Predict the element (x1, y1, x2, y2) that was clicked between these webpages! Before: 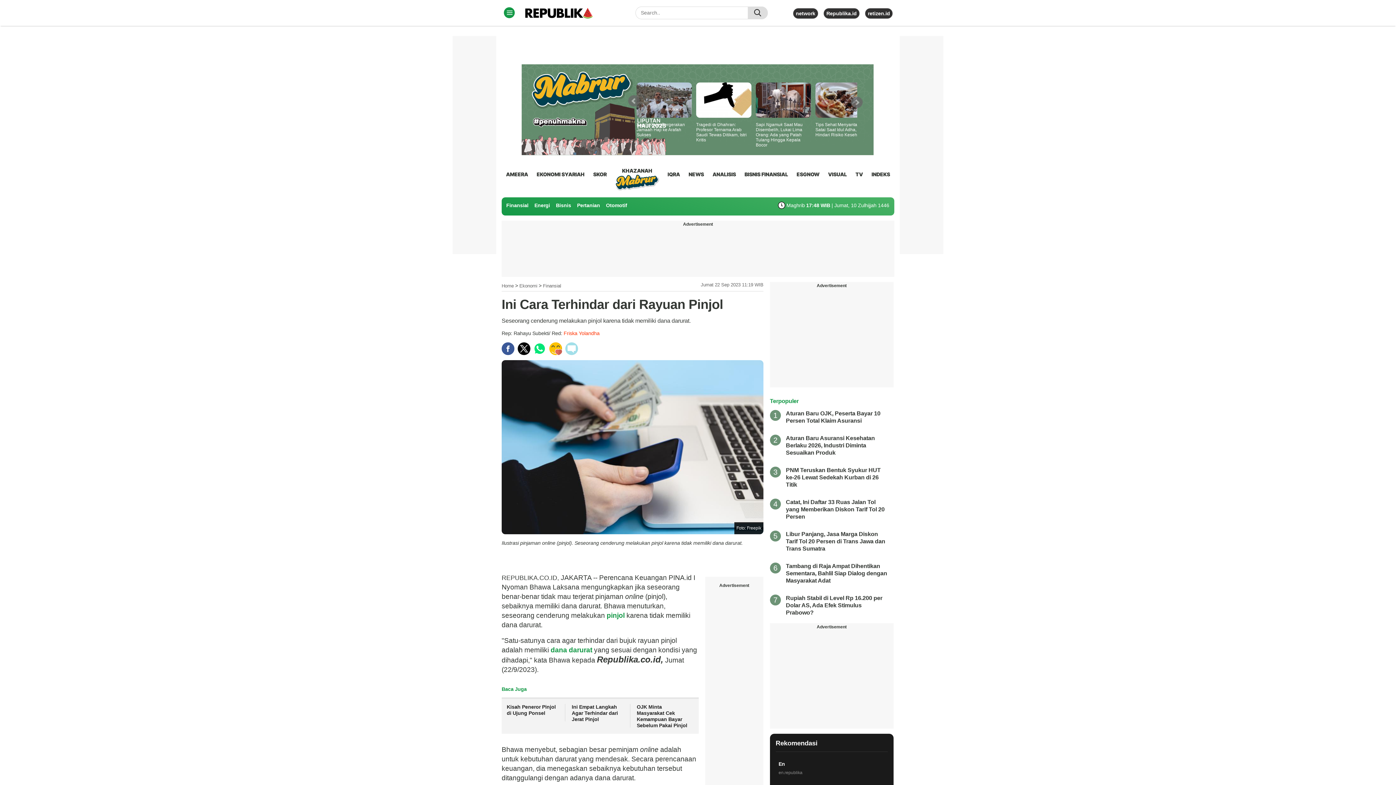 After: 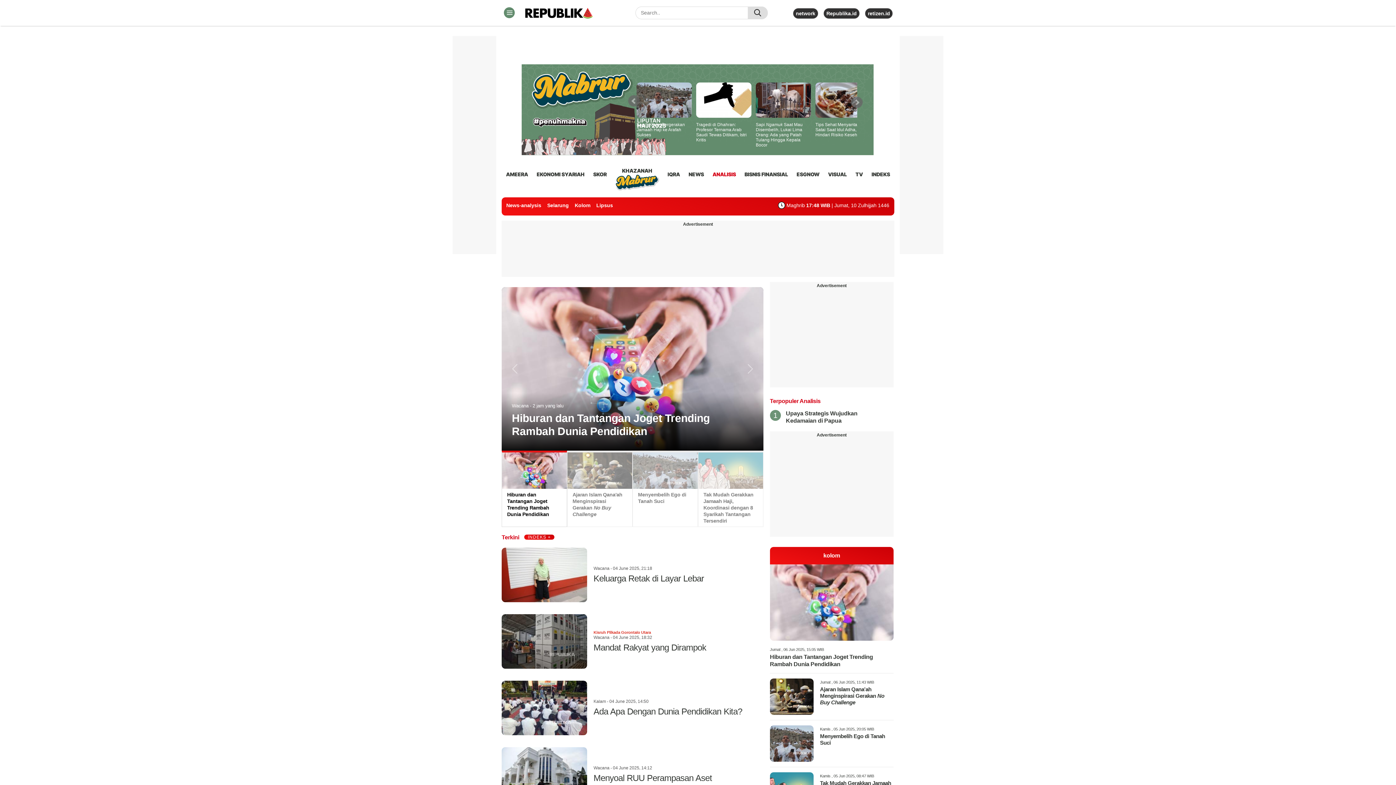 Action: label: ANALISIS bbox: (712, 168, 736, 180)